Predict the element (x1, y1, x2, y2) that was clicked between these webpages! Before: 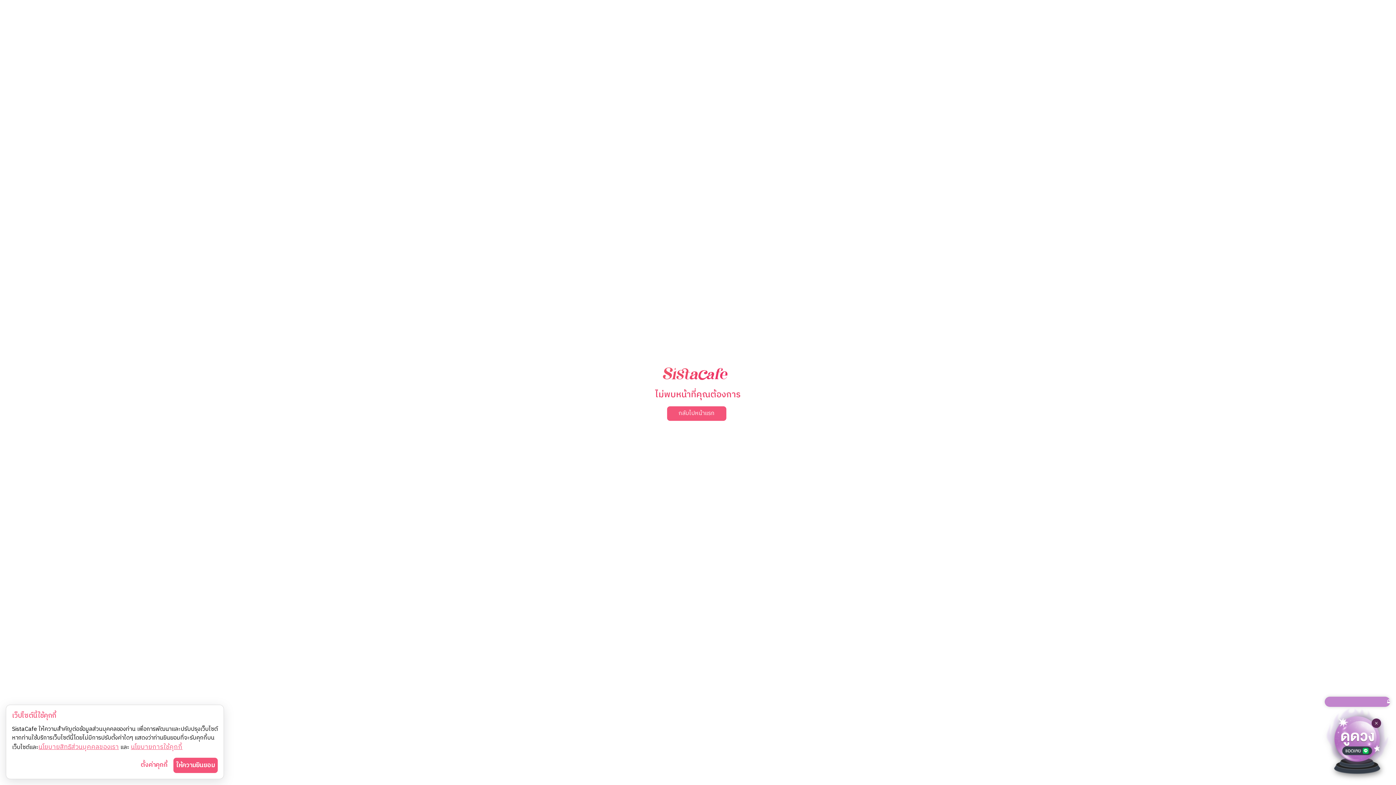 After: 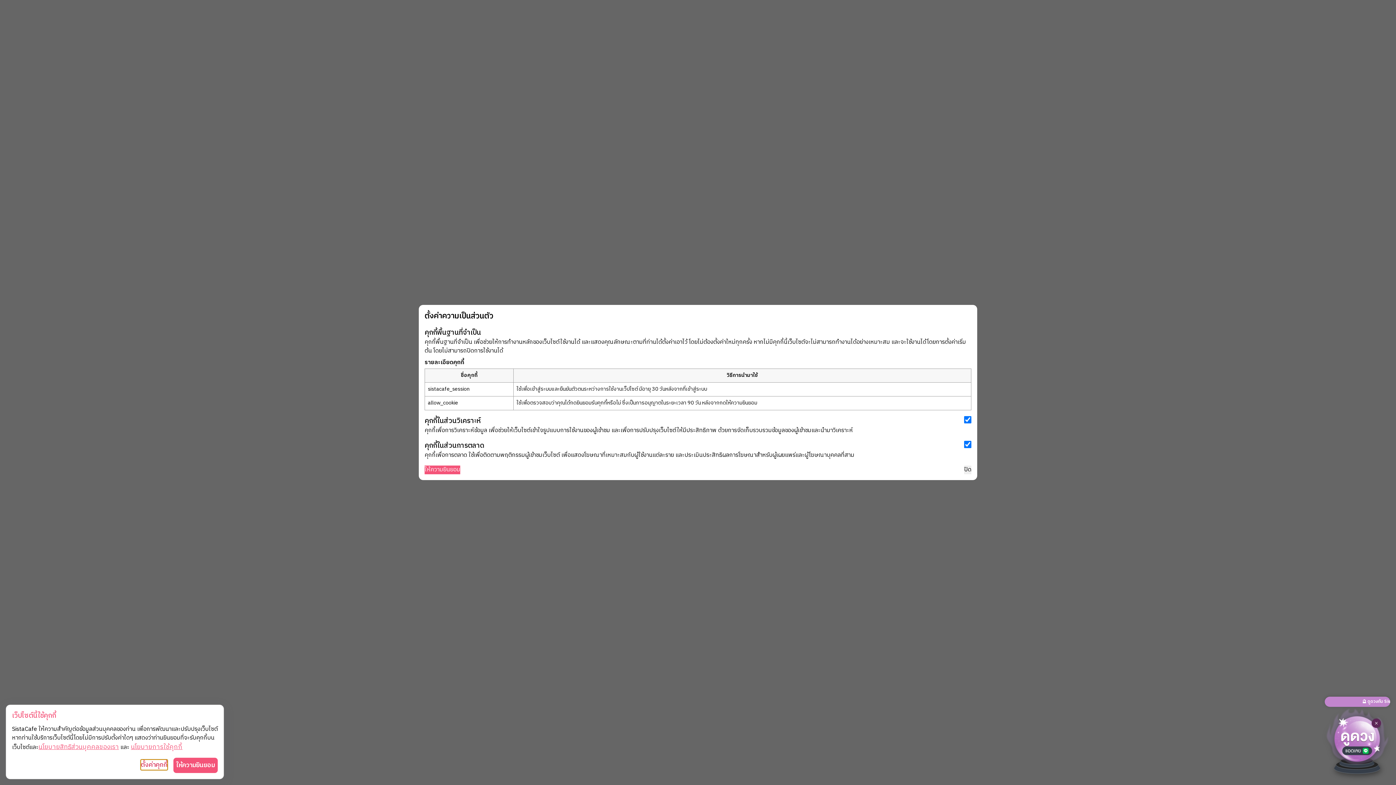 Action: bbox: (140, 760, 167, 770) label: ตั้งค่าคุกกี้